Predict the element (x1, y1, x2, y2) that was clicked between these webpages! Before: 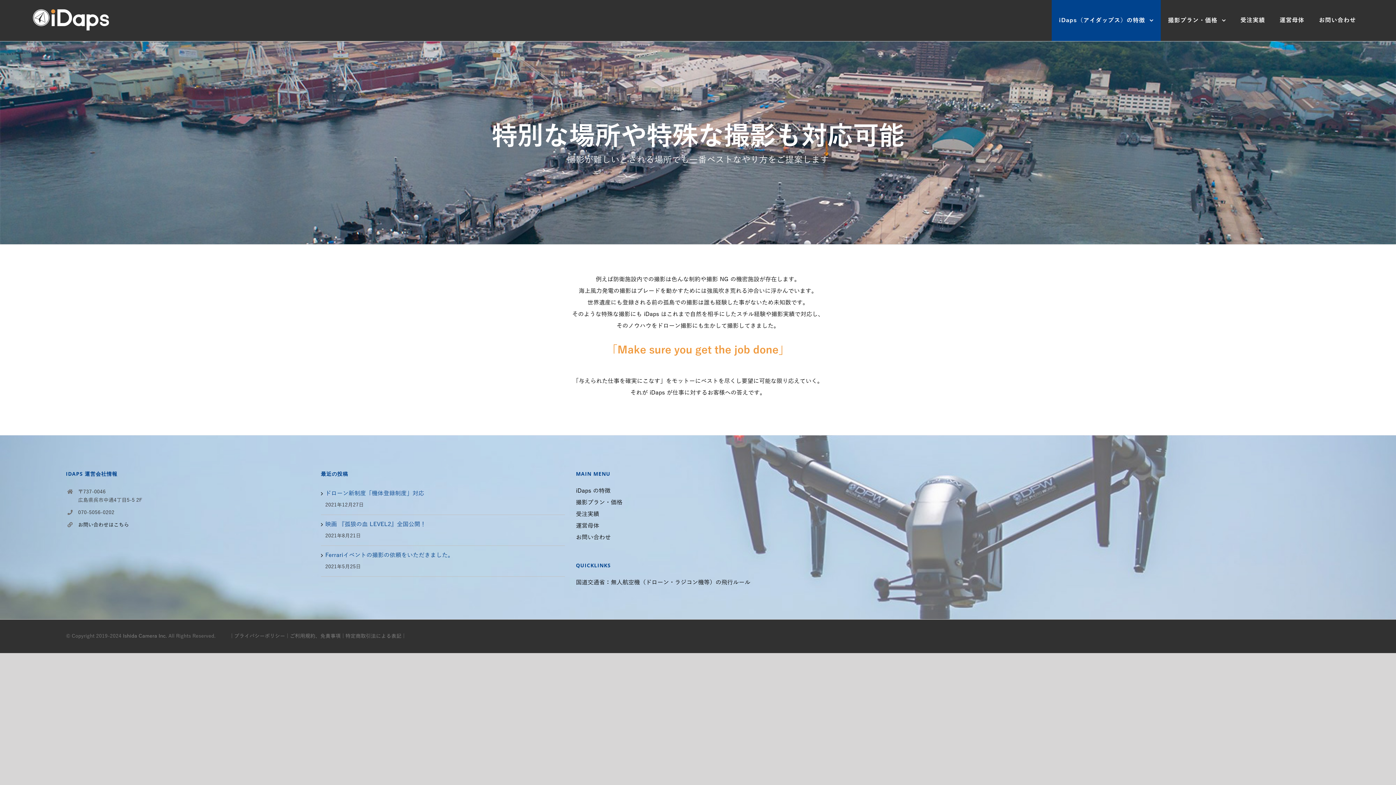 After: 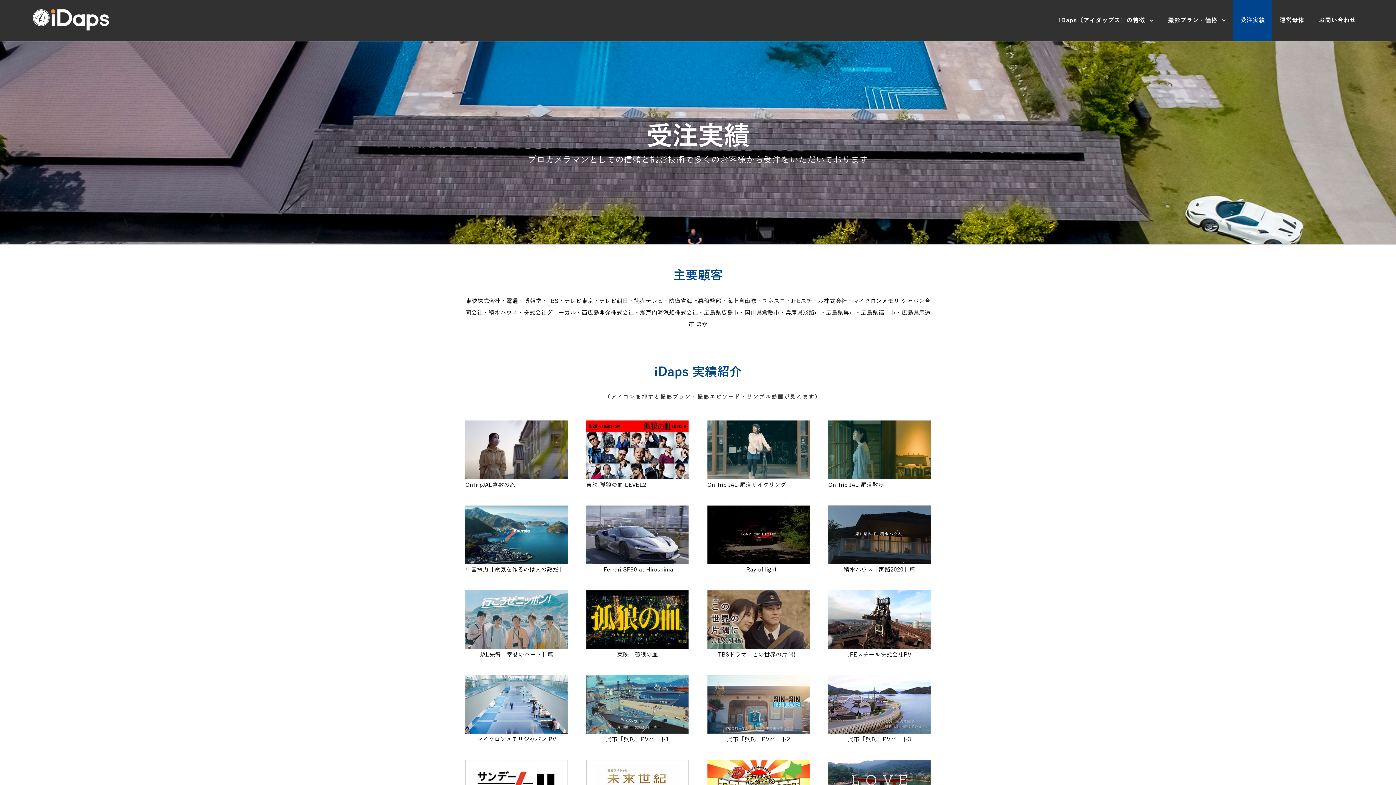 Action: label: 受注実績 bbox: (1233, 0, 1272, 41)